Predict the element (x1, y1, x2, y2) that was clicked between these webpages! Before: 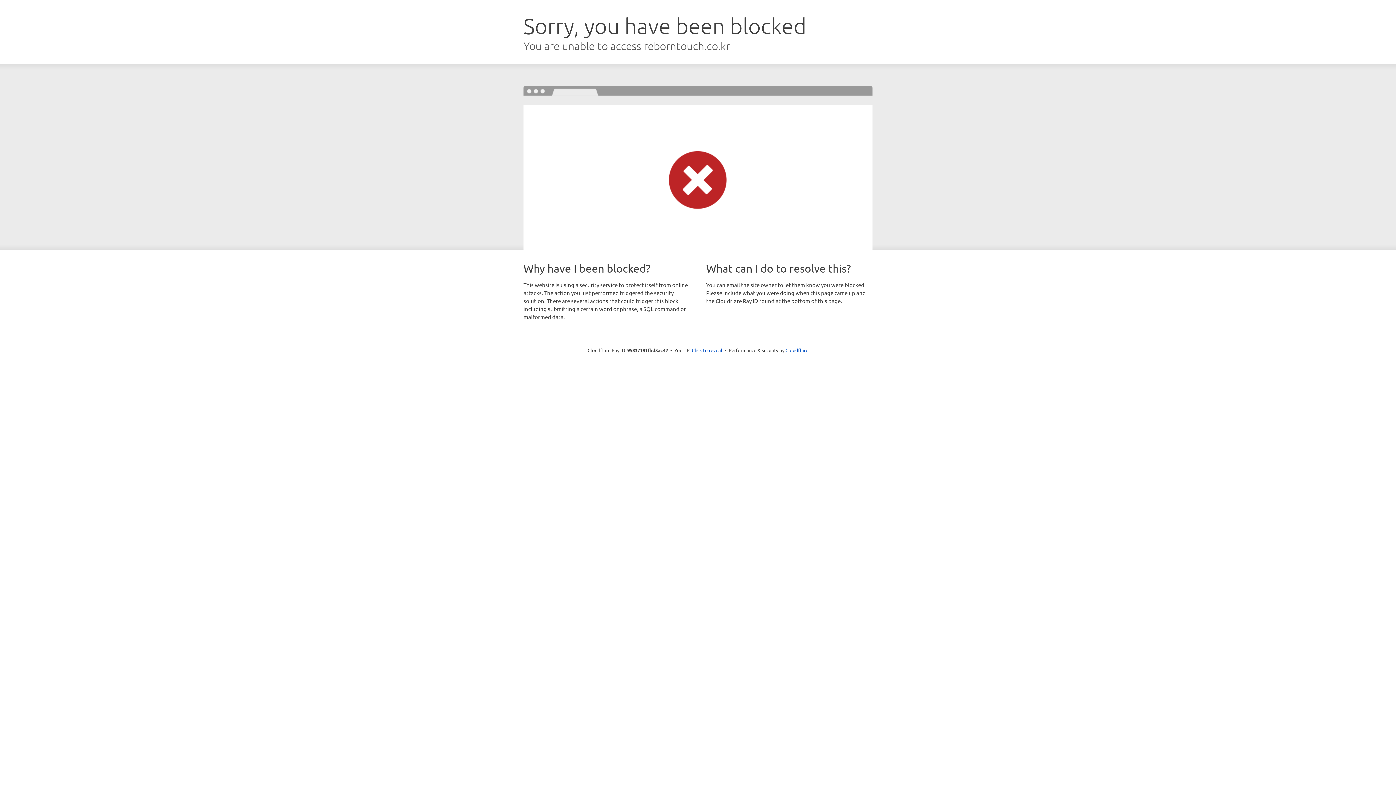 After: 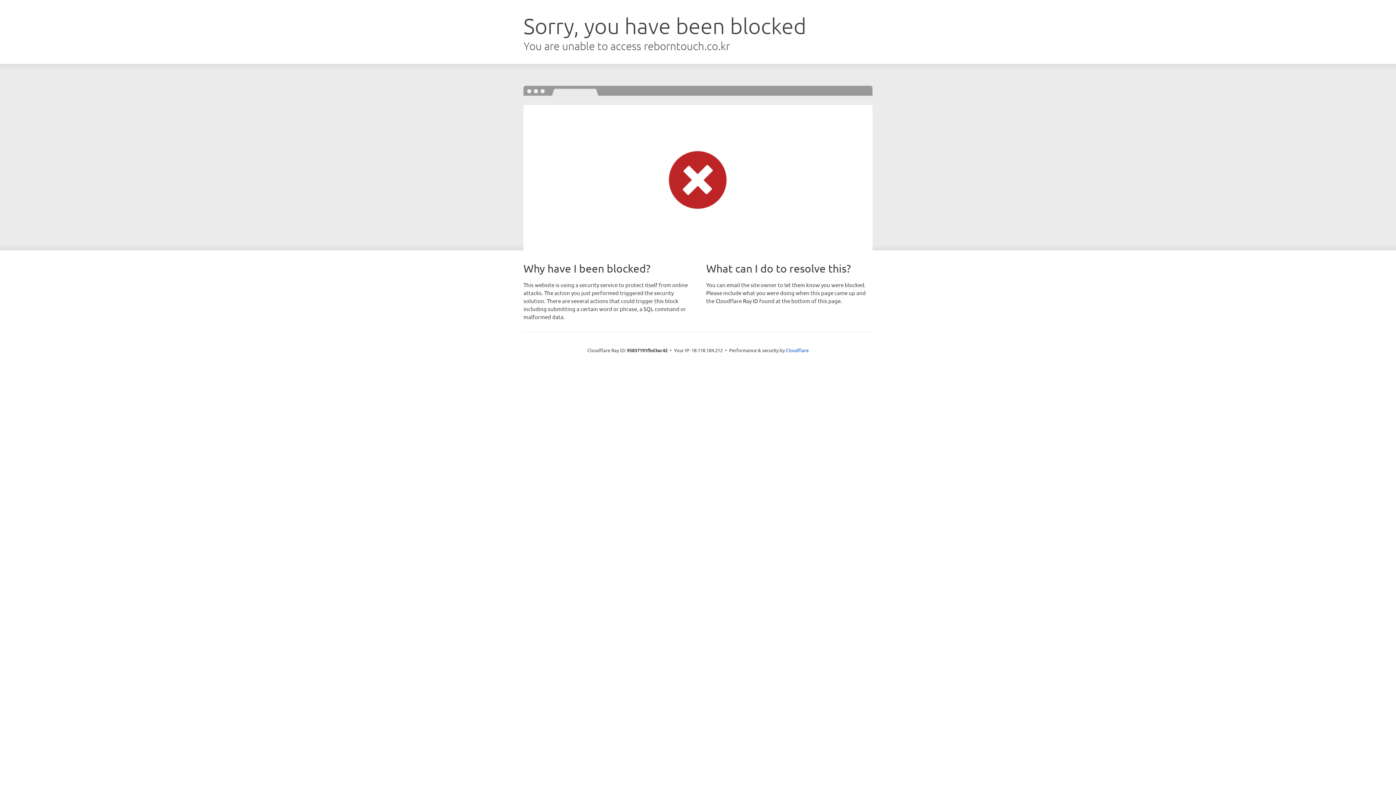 Action: bbox: (692, 346, 722, 353) label: Click to reveal